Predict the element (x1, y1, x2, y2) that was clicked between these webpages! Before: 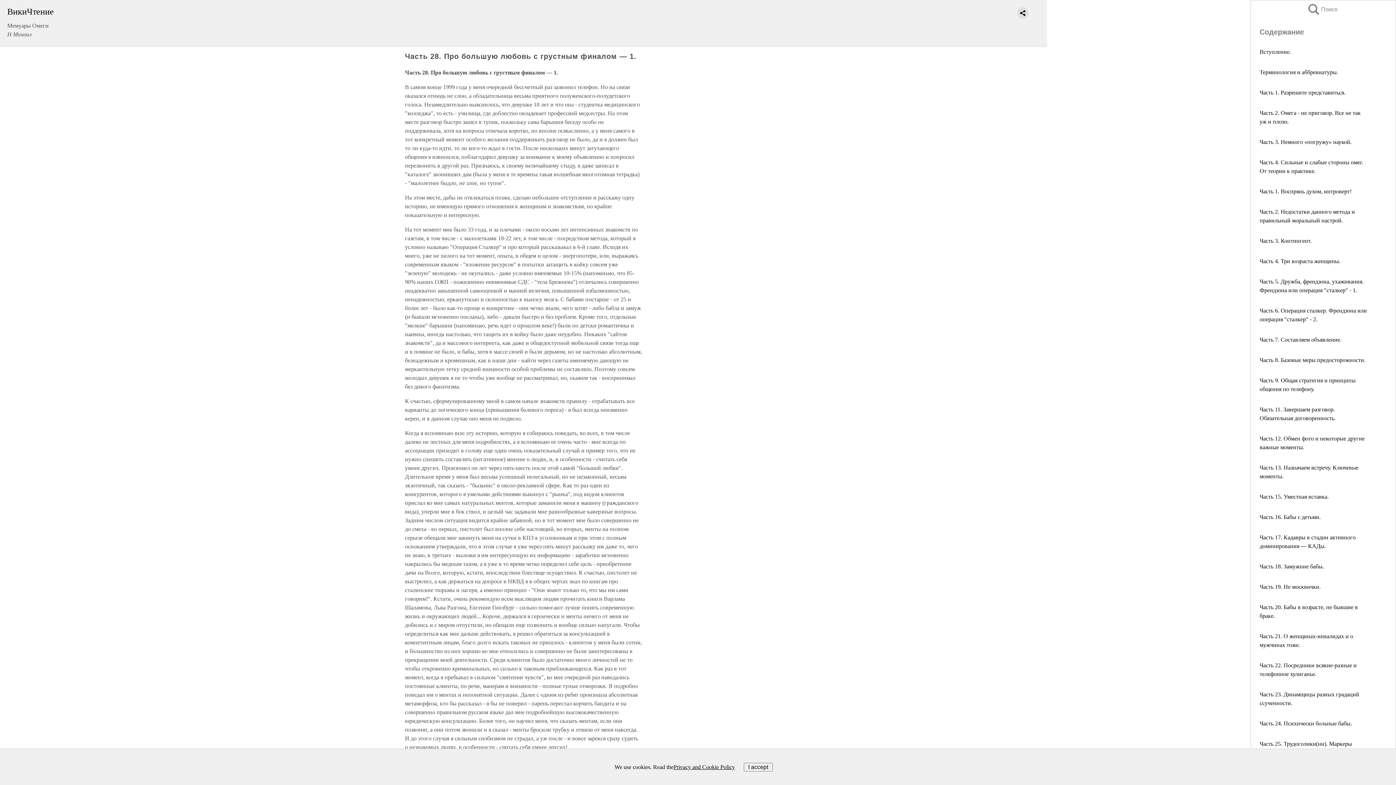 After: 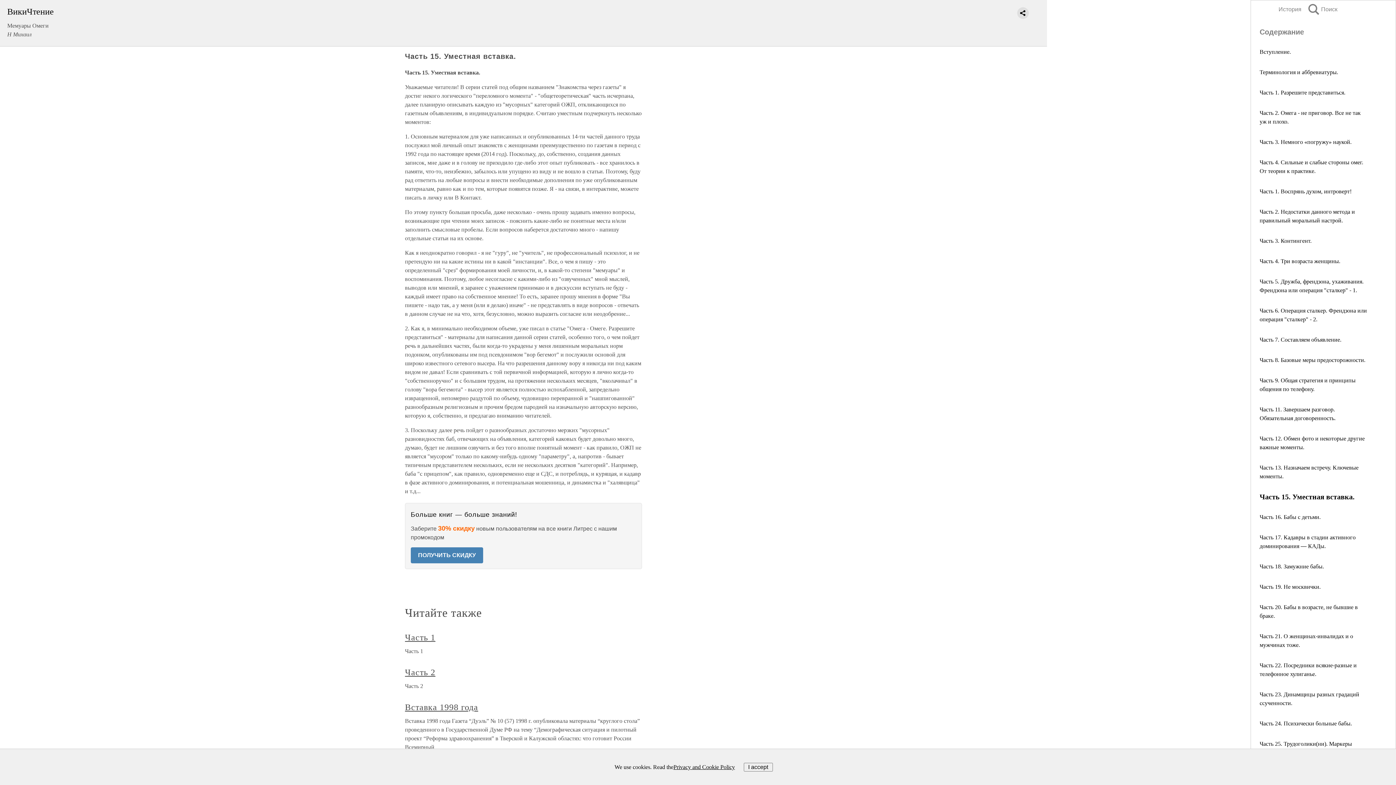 Action: bbox: (1260, 493, 1329, 500) label: Часть 15. Уместная вставка.